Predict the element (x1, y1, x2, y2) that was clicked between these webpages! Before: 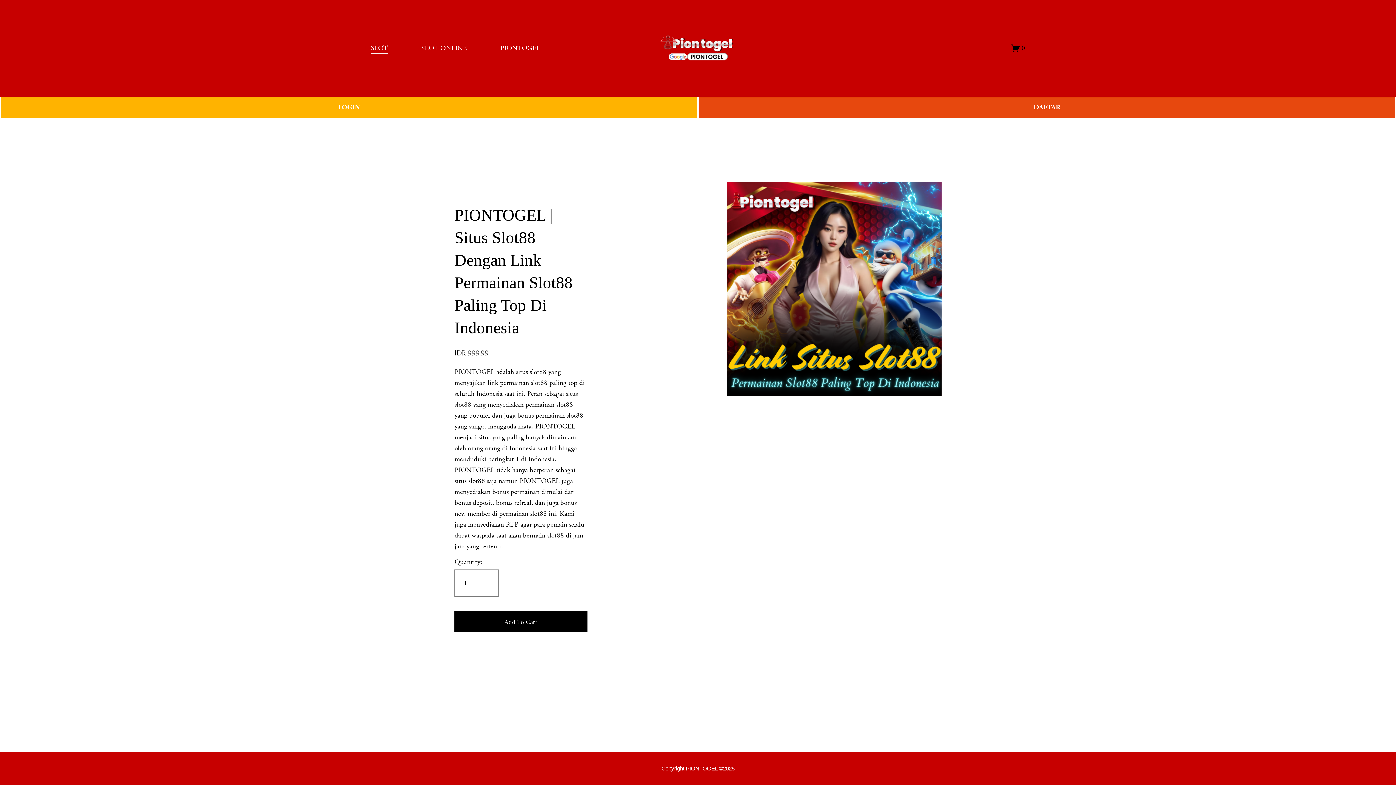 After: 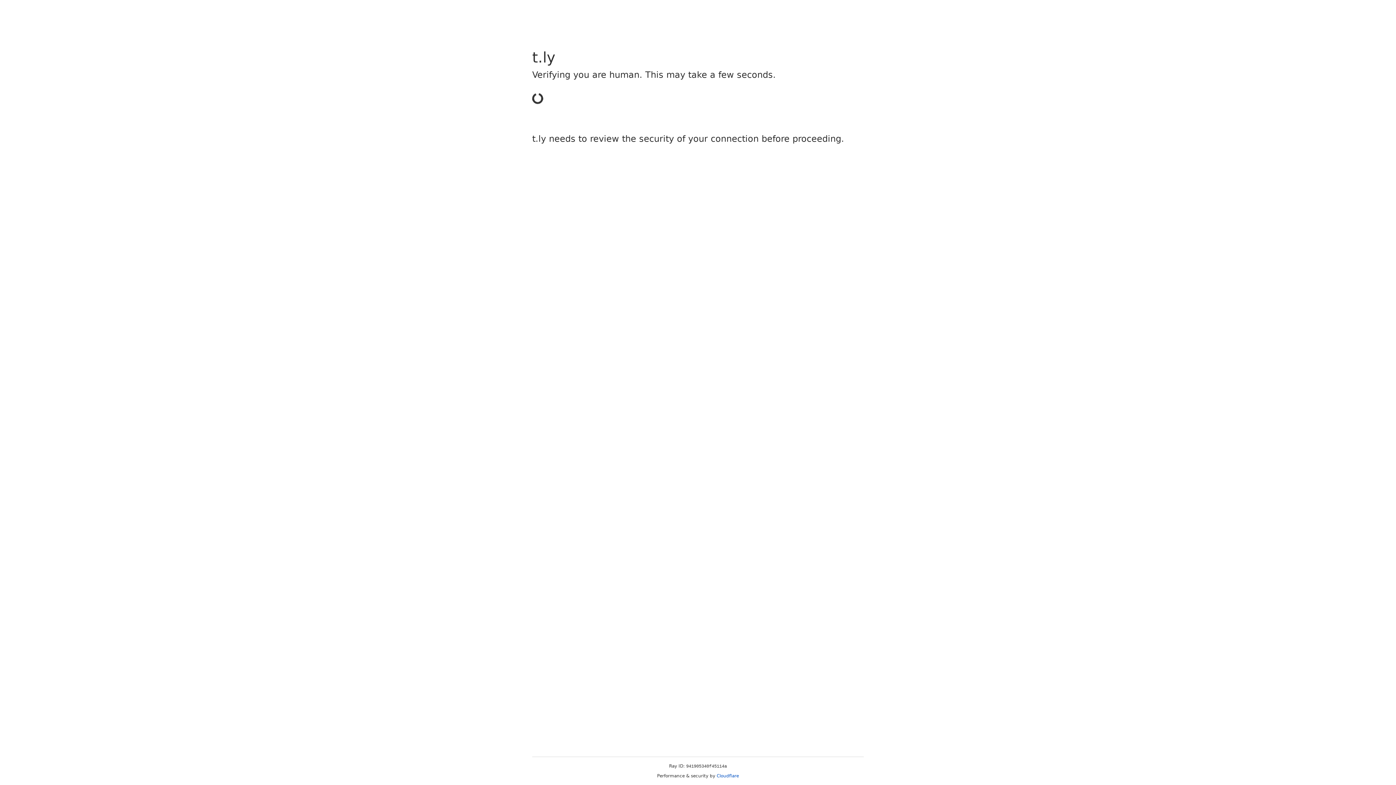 Action: bbox: (698, 96, 1396, 118) label: DAFTAR